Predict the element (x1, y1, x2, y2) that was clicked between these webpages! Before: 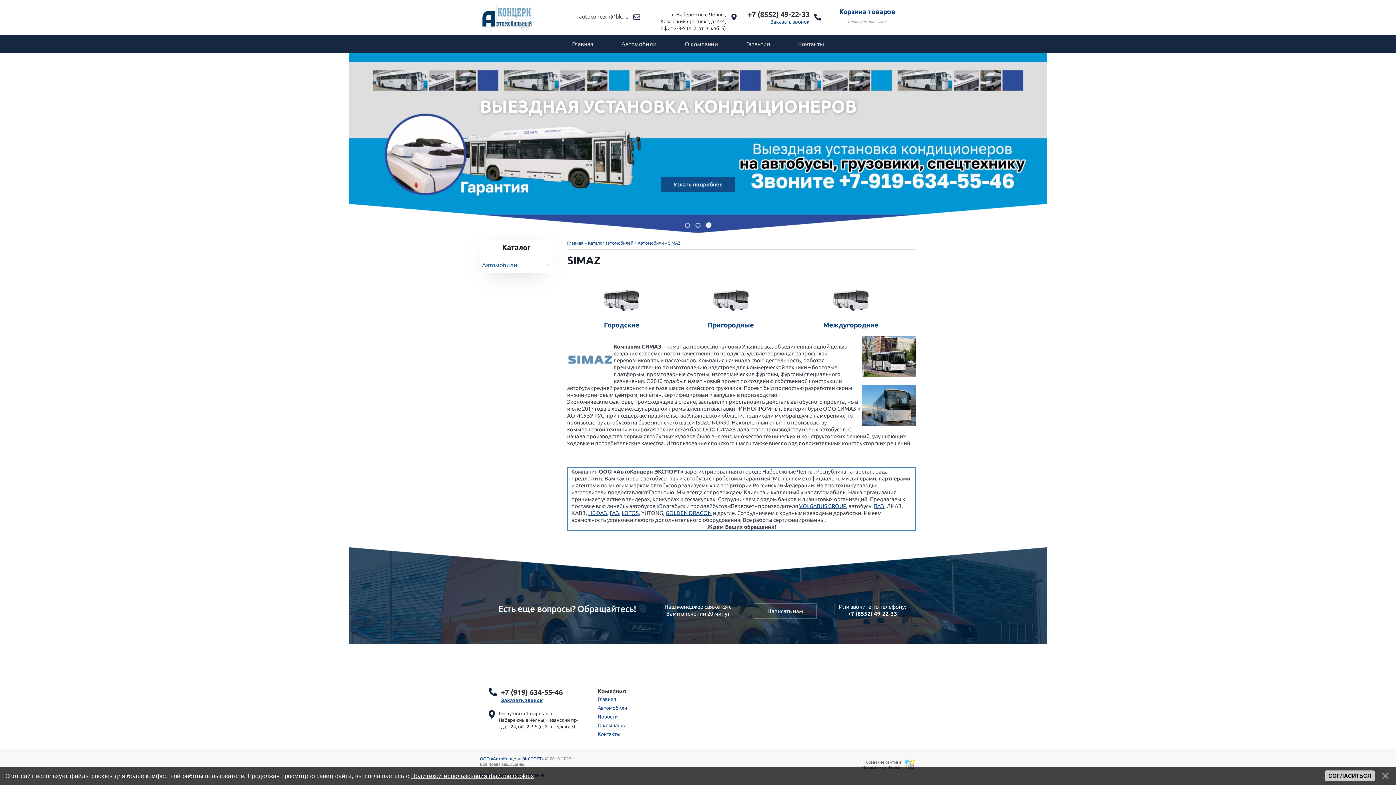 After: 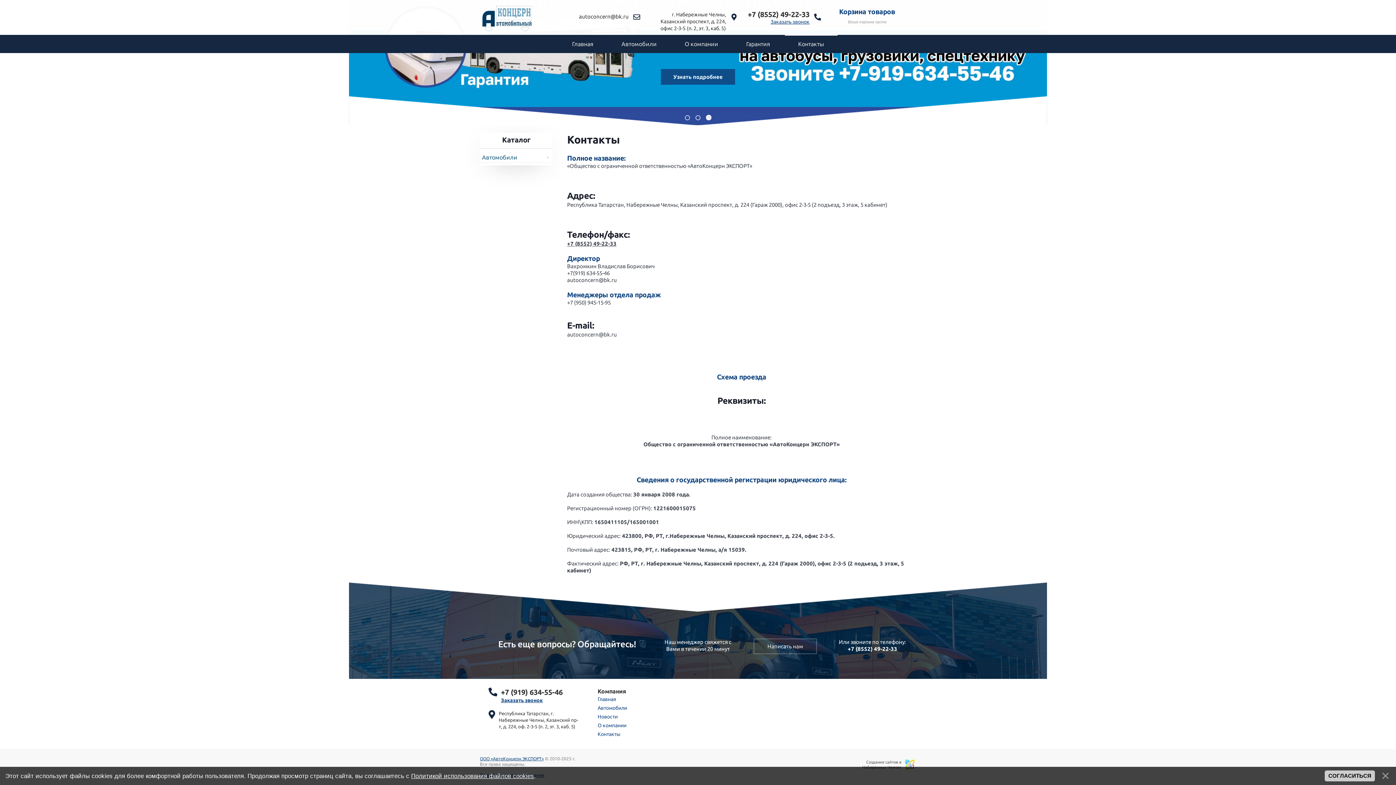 Action: bbox: (597, 731, 620, 737) label: Контакты